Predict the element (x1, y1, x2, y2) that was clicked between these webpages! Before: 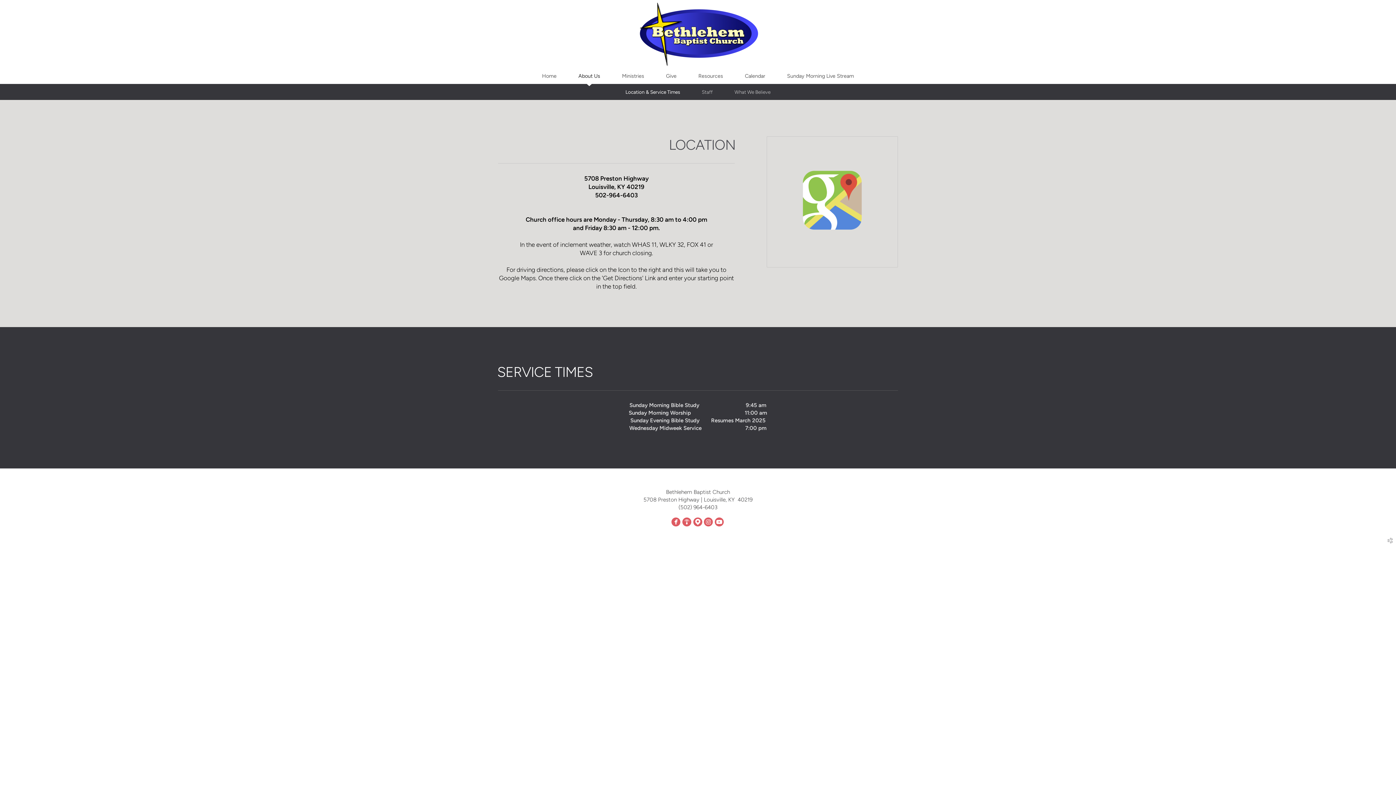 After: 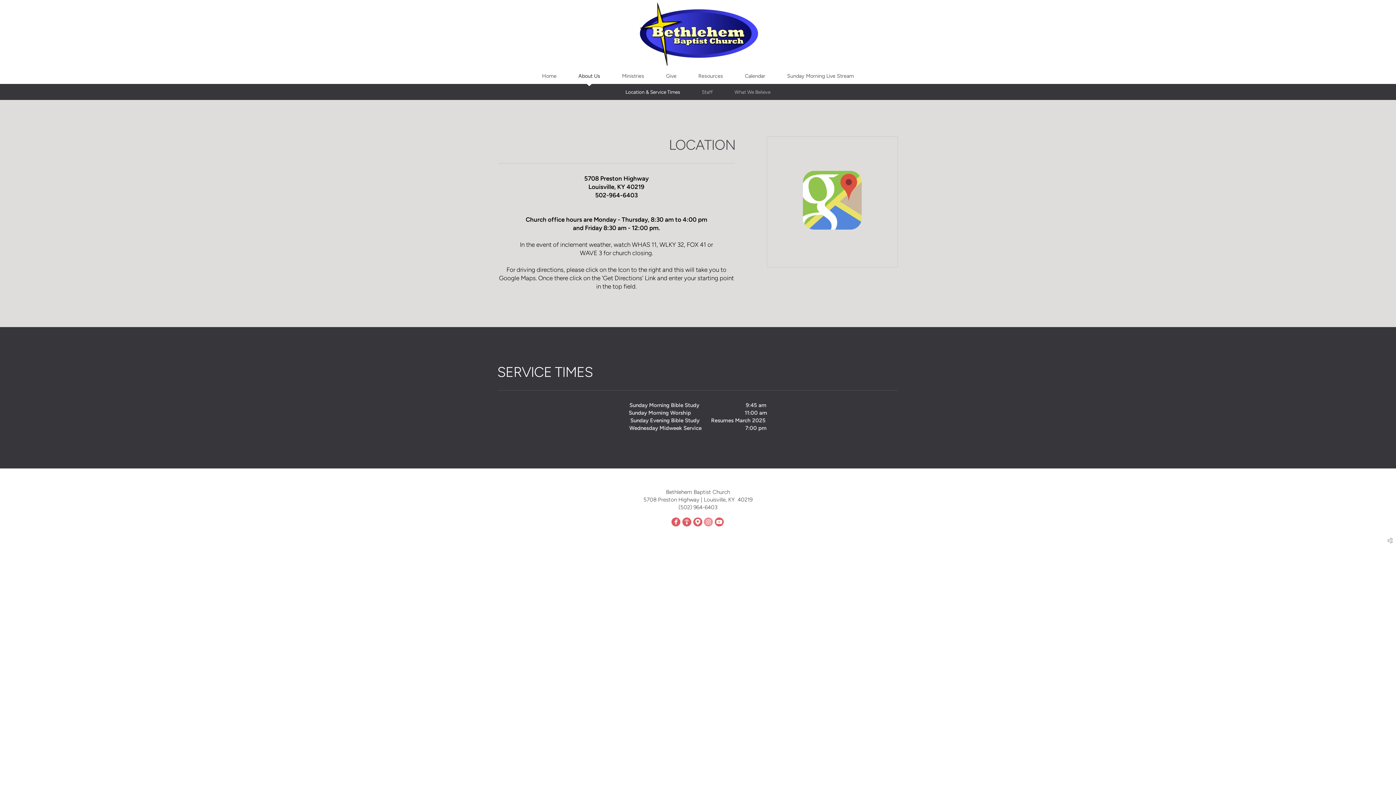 Action: bbox: (704, 519, 713, 526) label: 
circleinstagram